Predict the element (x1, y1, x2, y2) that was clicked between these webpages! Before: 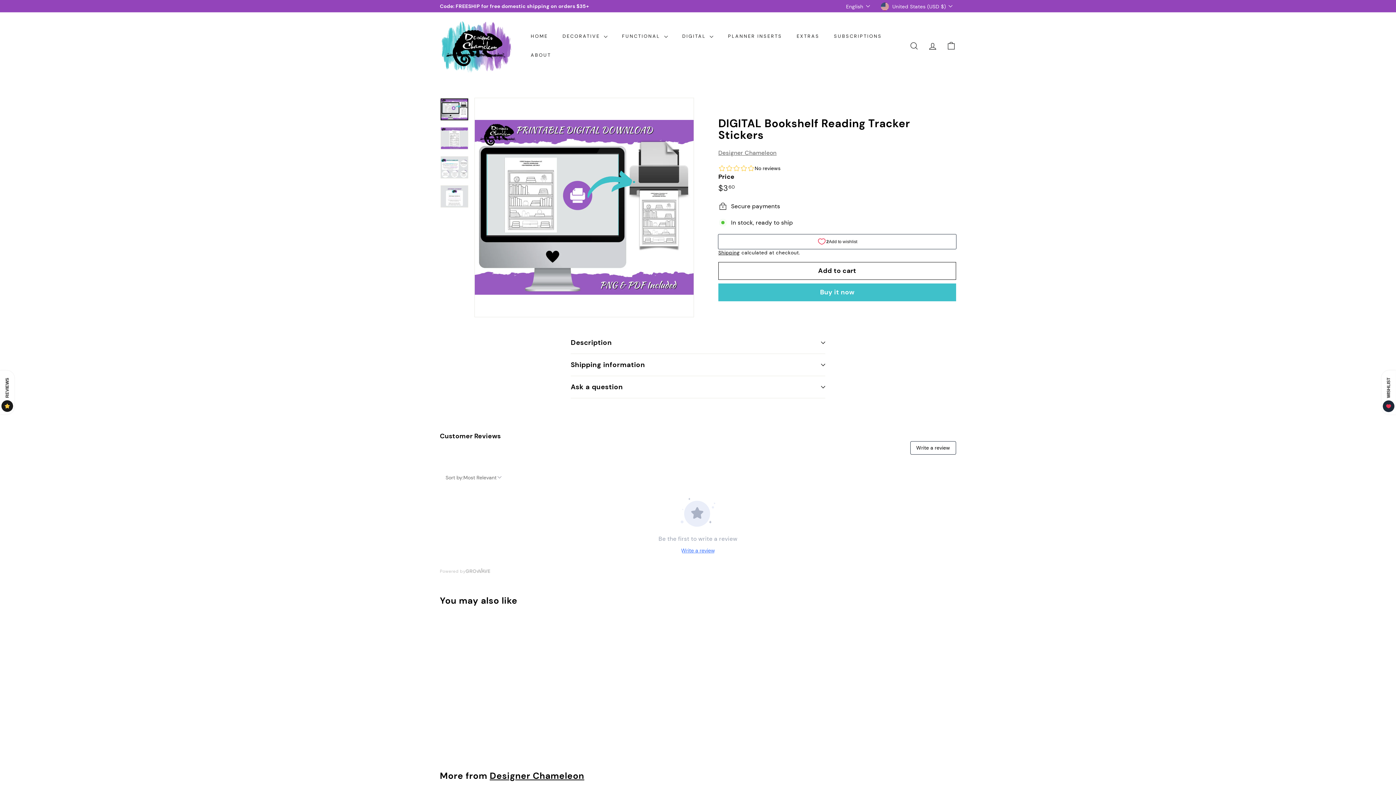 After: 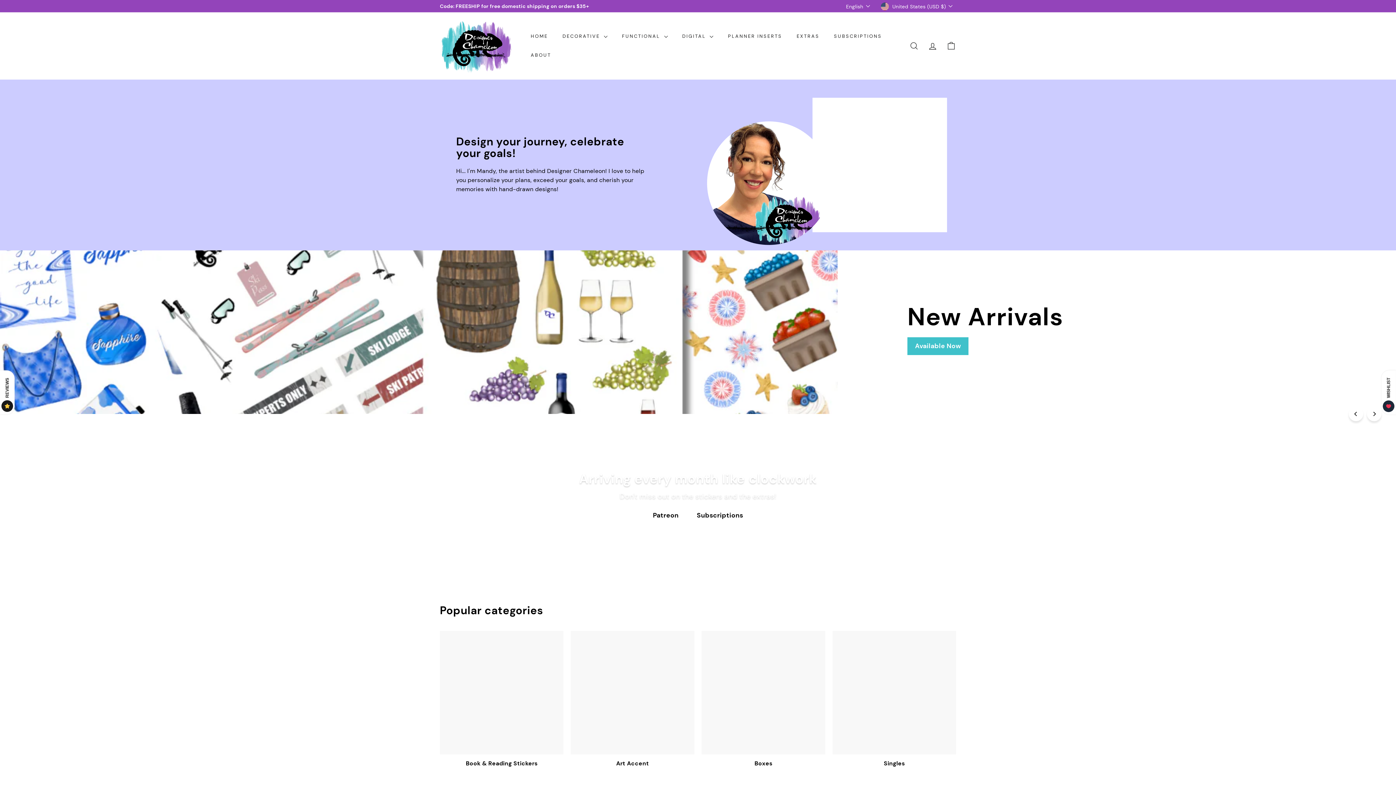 Action: bbox: (440, 17, 512, 74)